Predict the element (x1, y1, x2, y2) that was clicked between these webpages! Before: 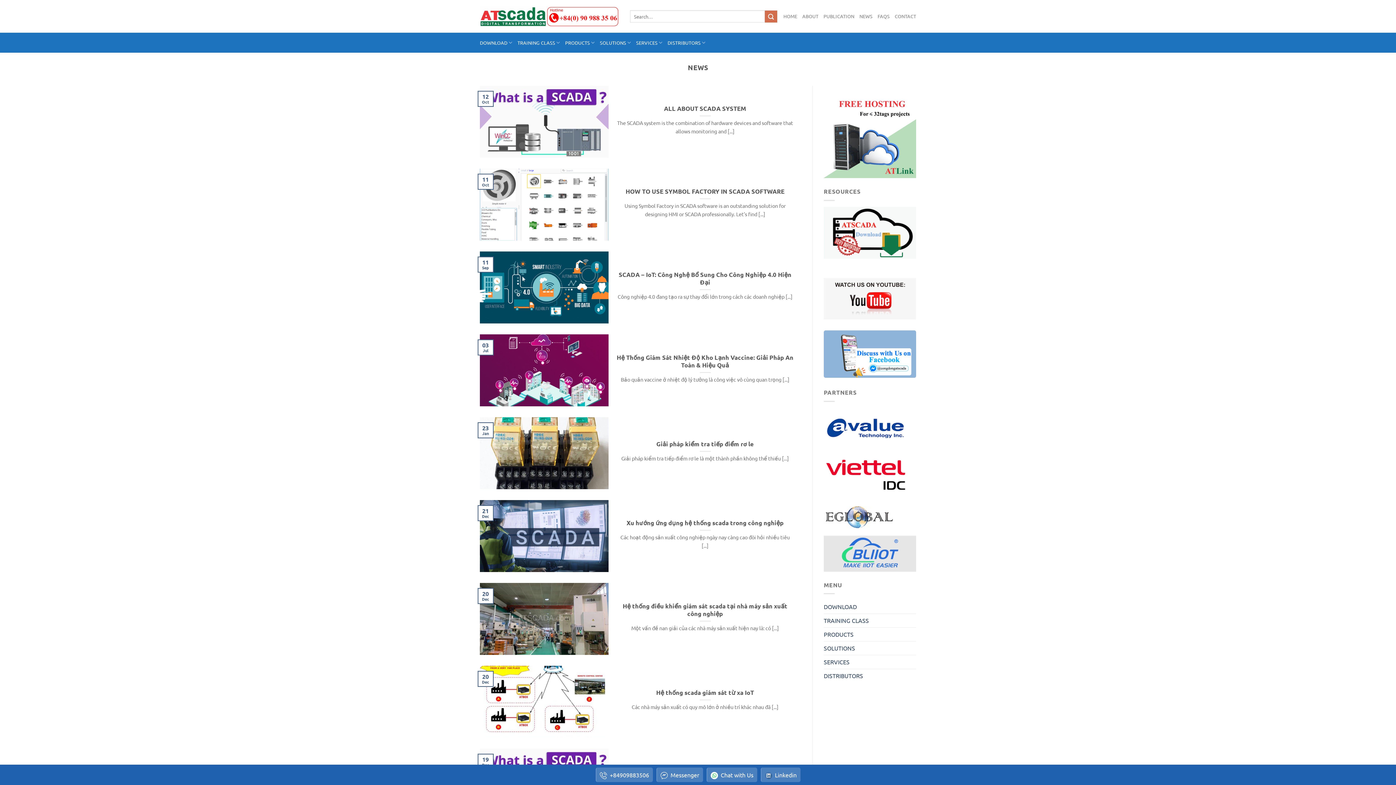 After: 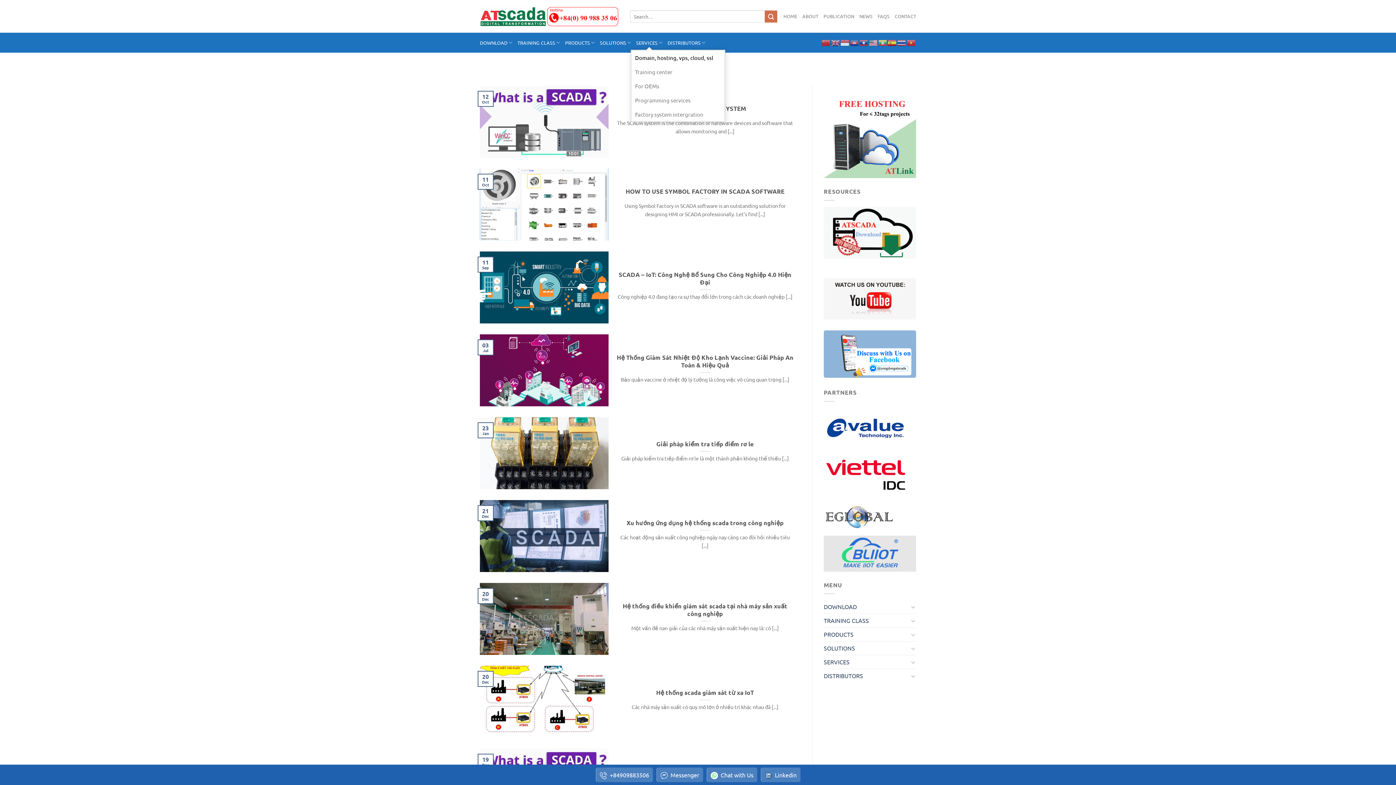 Action: label: SERVICES bbox: (636, 35, 662, 49)